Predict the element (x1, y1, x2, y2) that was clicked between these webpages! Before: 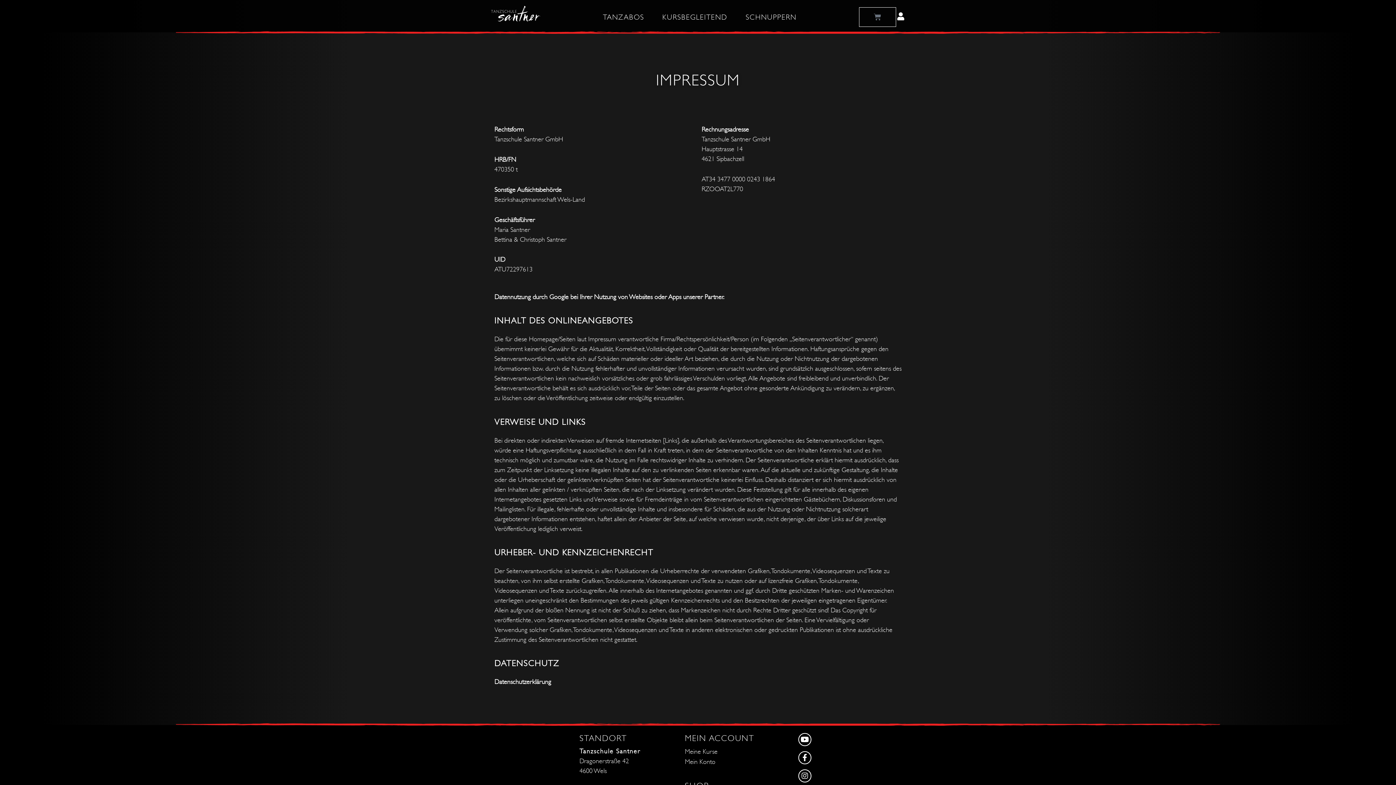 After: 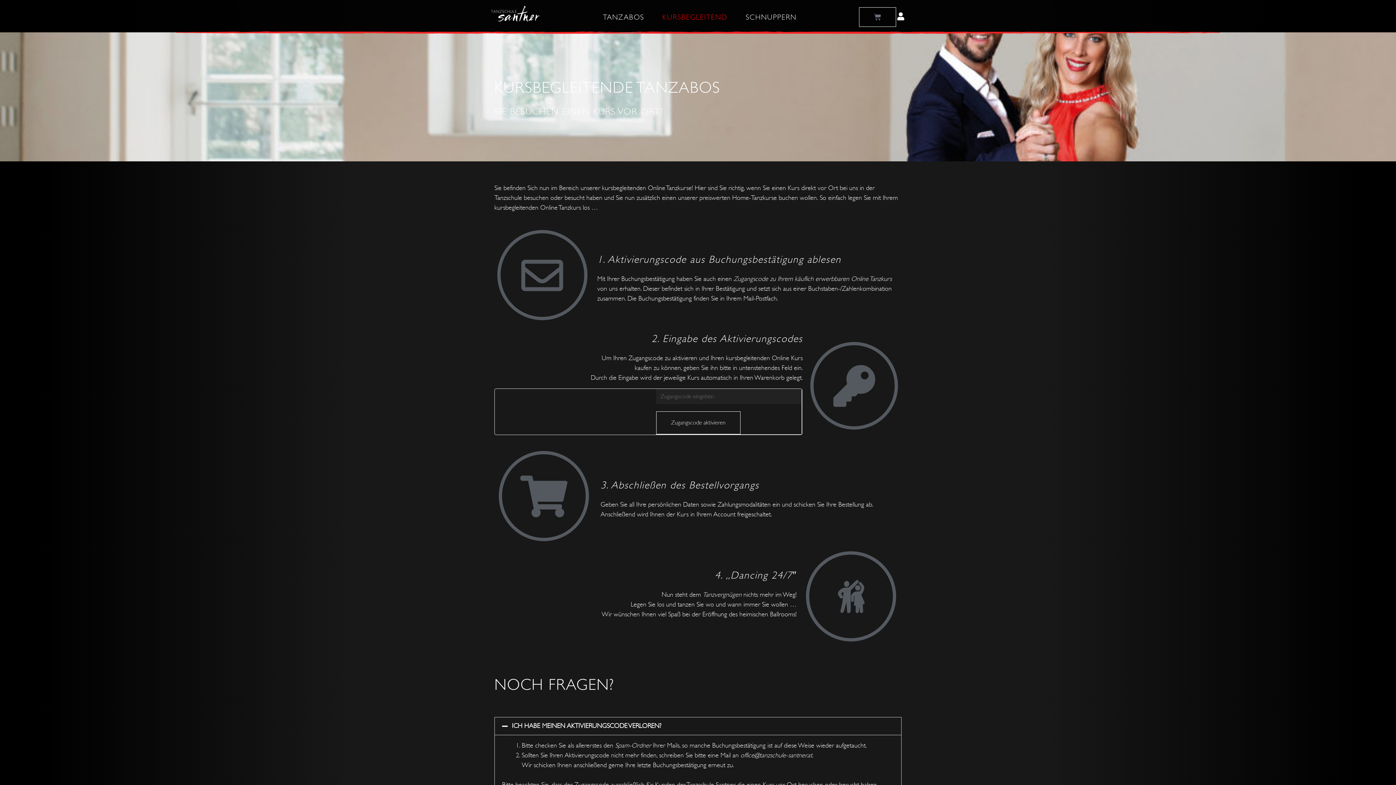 Action: label: KURSBEGLEITEND bbox: (653, 13, 736, 20)